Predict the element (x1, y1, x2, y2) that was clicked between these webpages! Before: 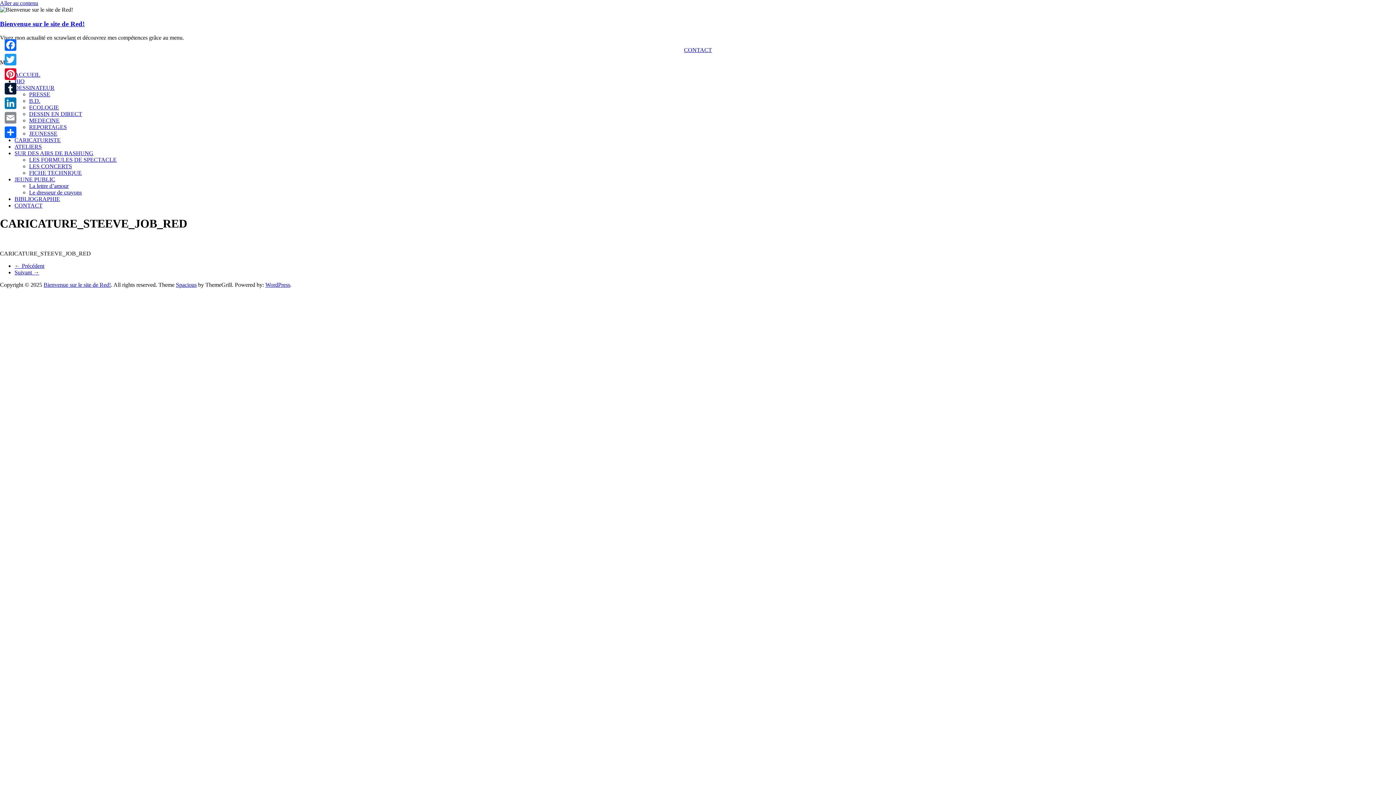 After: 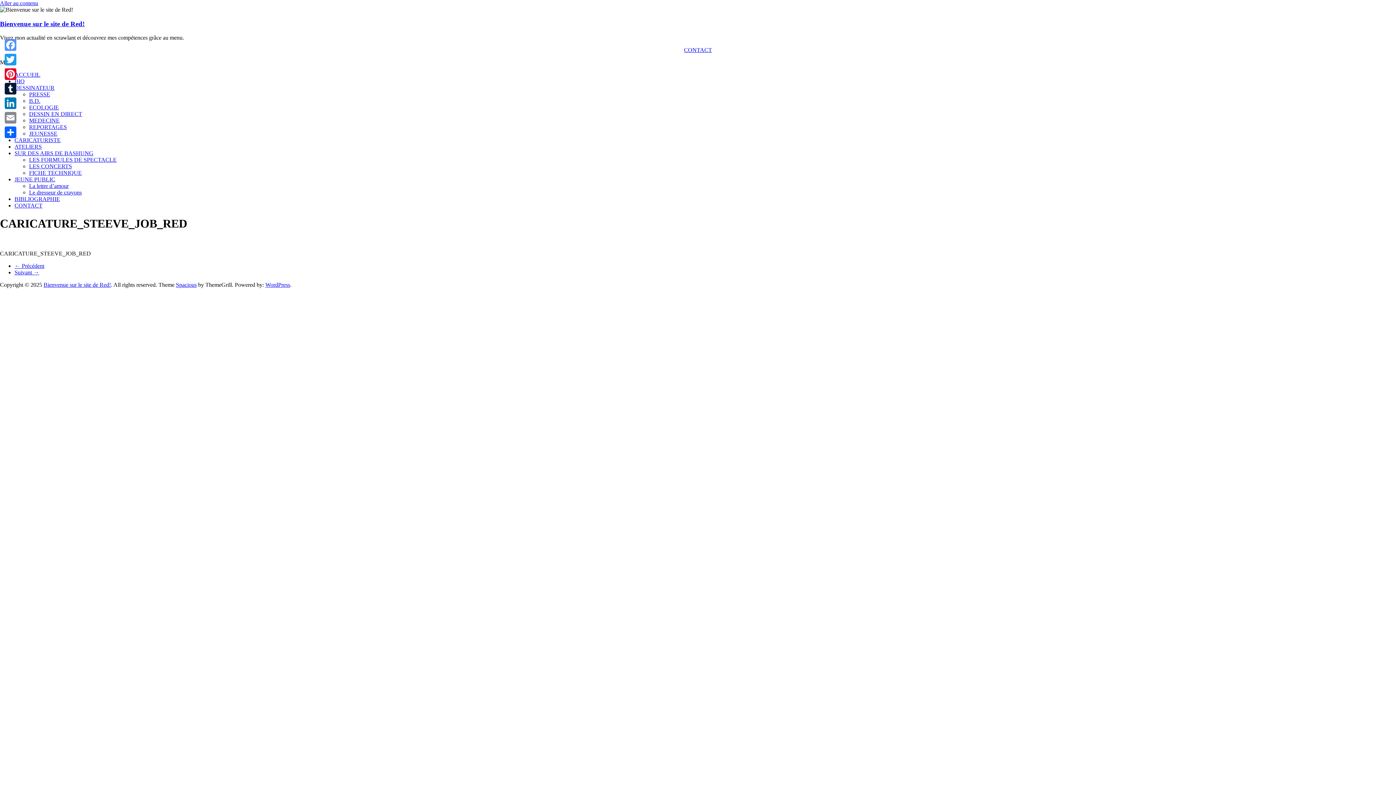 Action: label: Facebook bbox: (3, 37, 17, 52)